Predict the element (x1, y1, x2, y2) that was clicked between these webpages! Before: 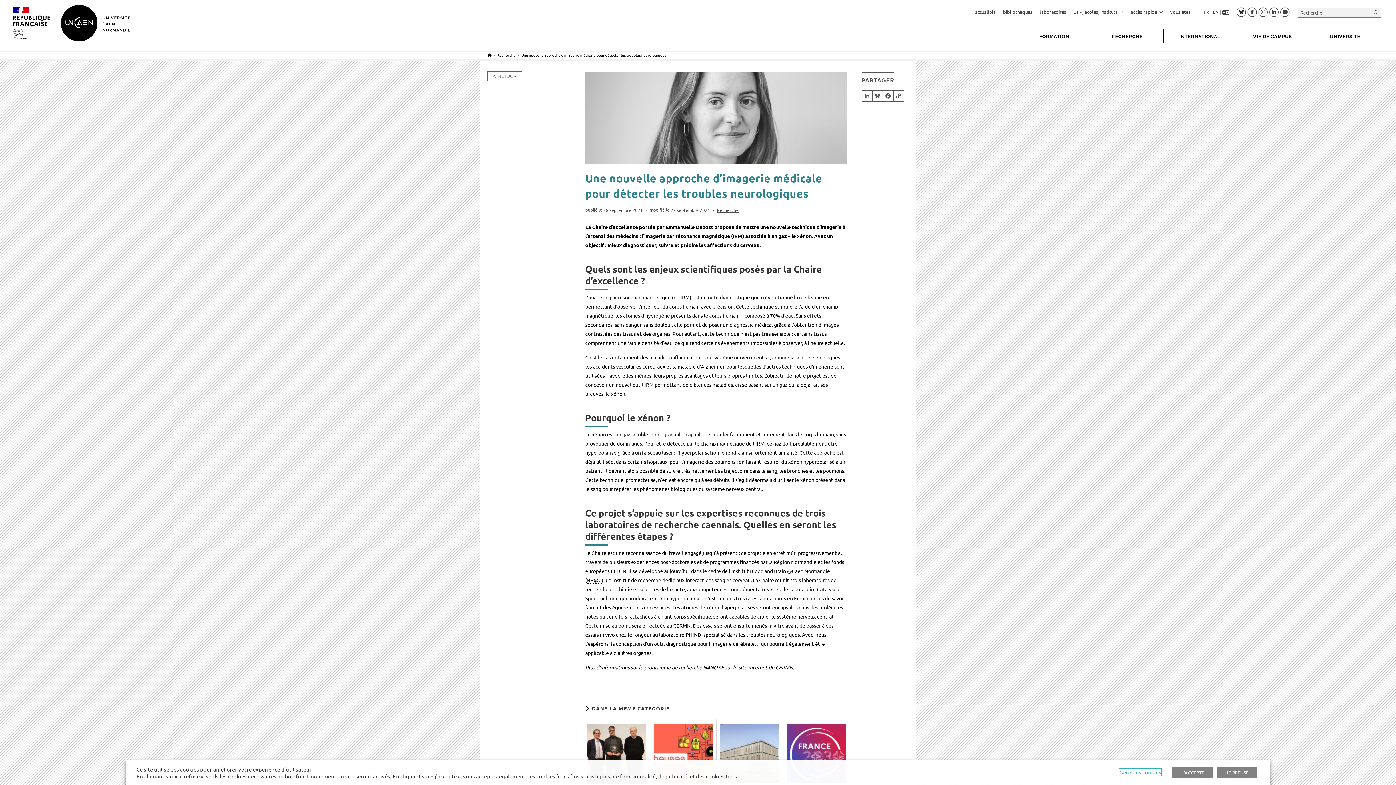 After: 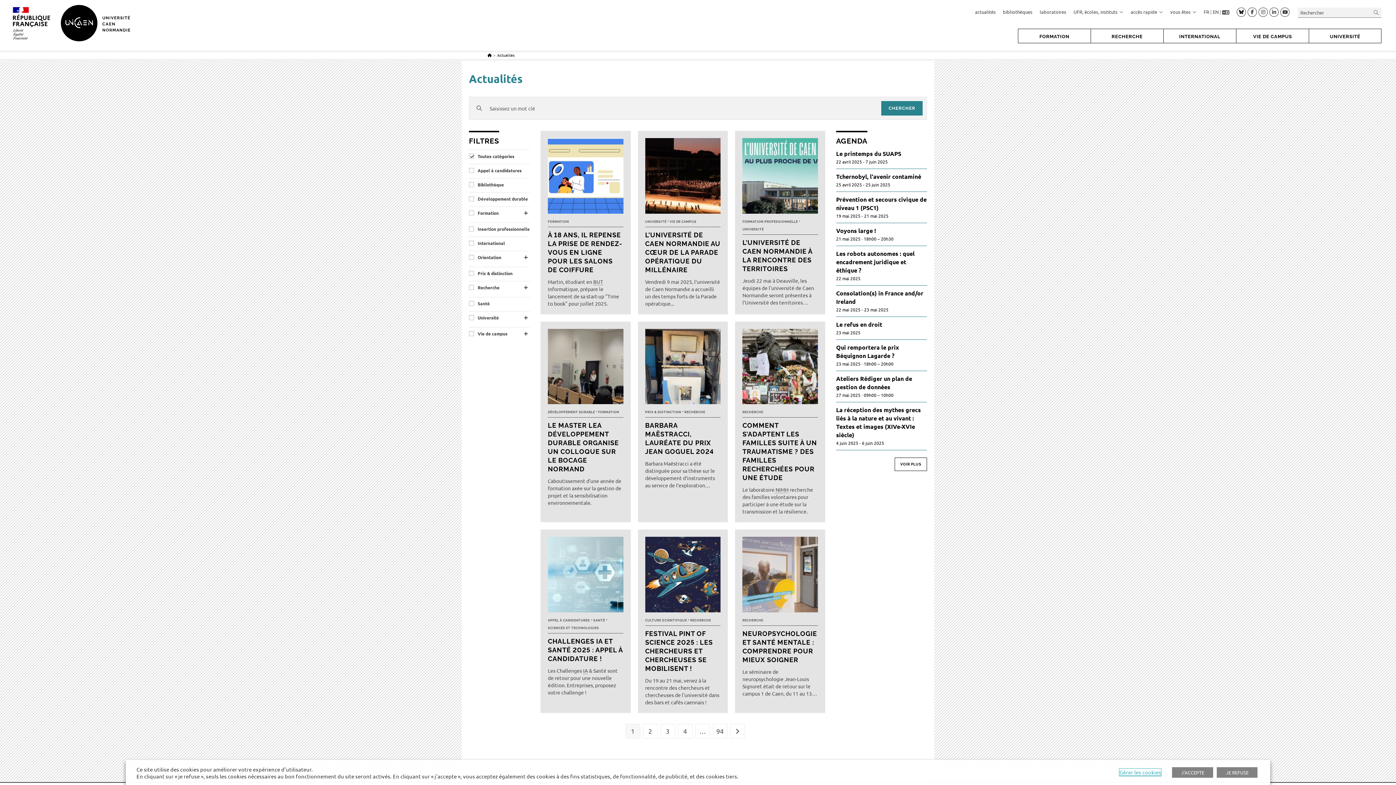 Action: bbox: (975, 7, 996, 16) label: actualités